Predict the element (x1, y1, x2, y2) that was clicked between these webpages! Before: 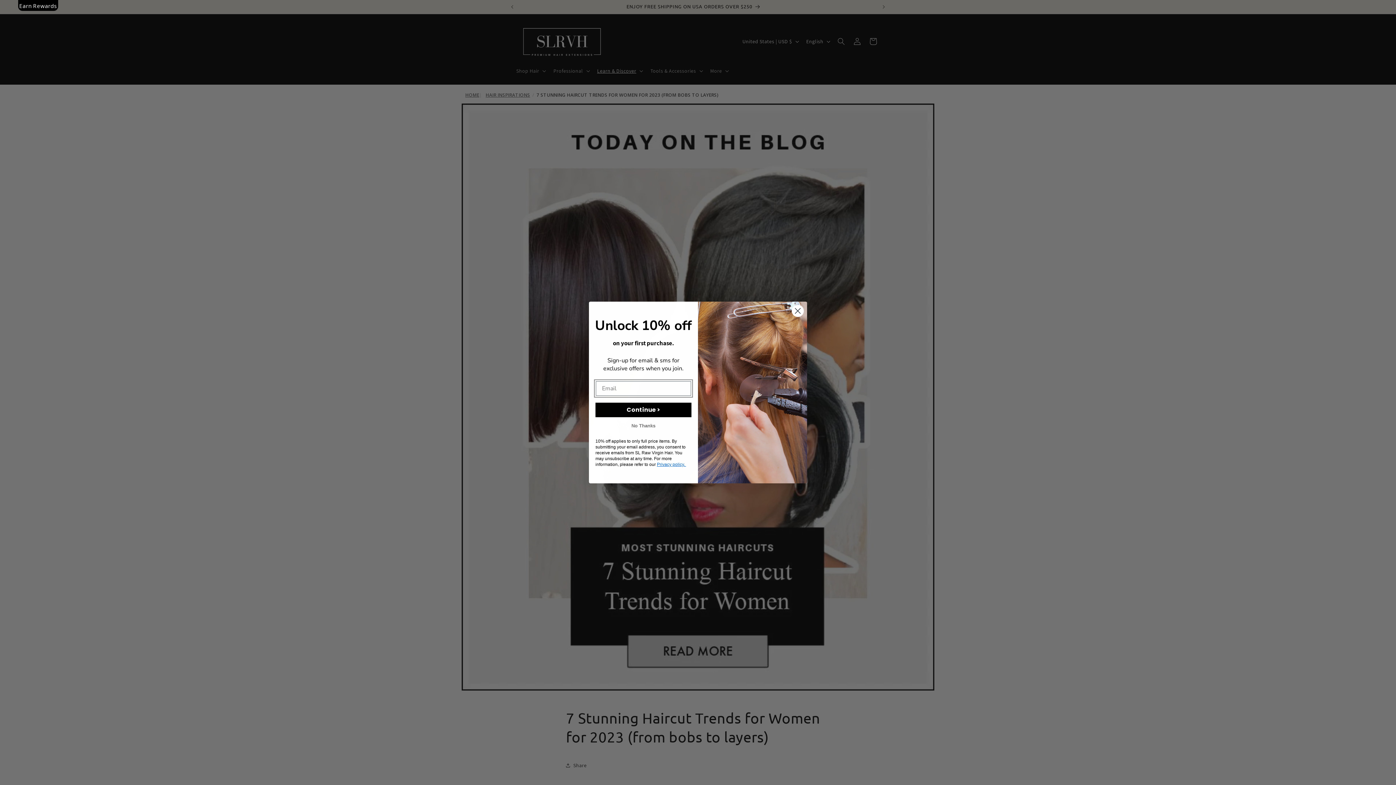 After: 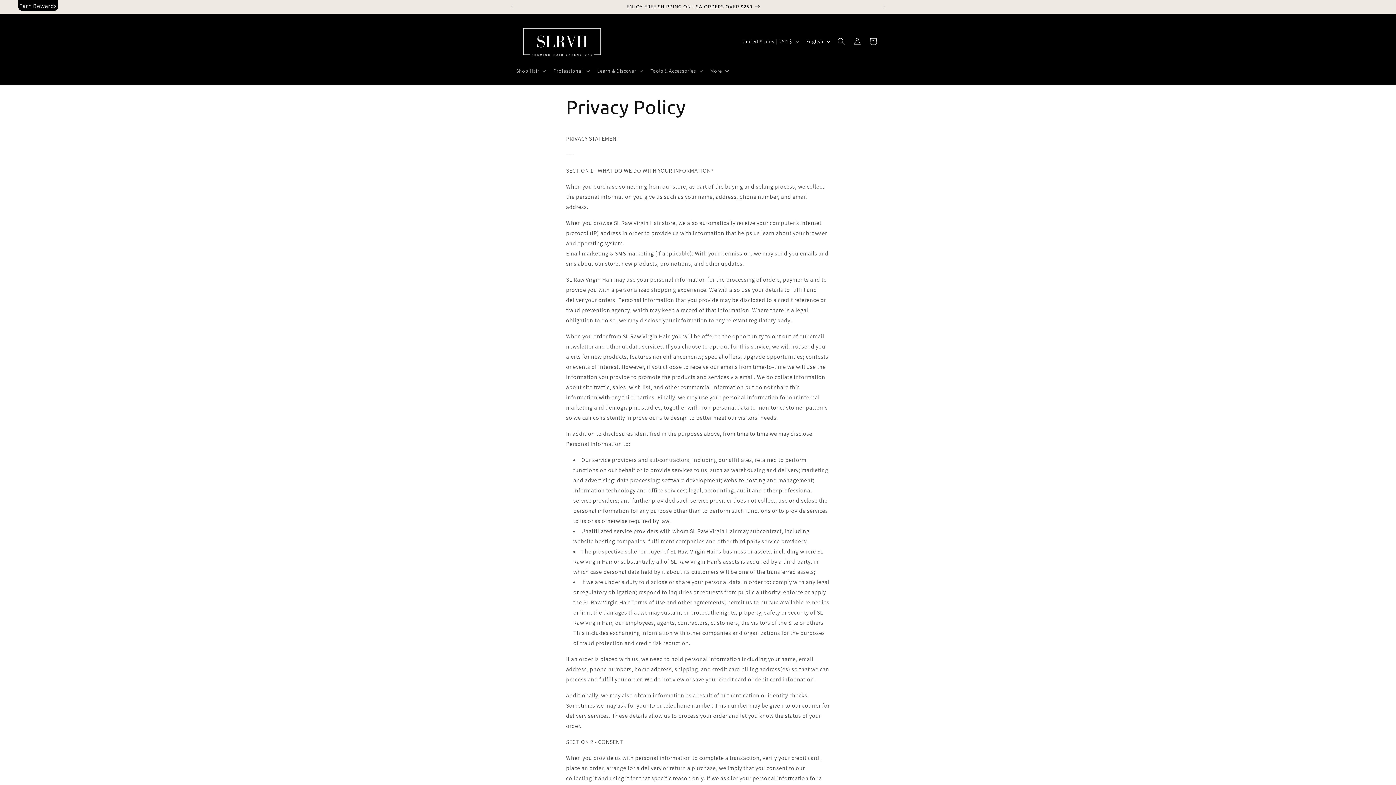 Action: label: Privacy policy.  bbox: (657, 462, 686, 467)